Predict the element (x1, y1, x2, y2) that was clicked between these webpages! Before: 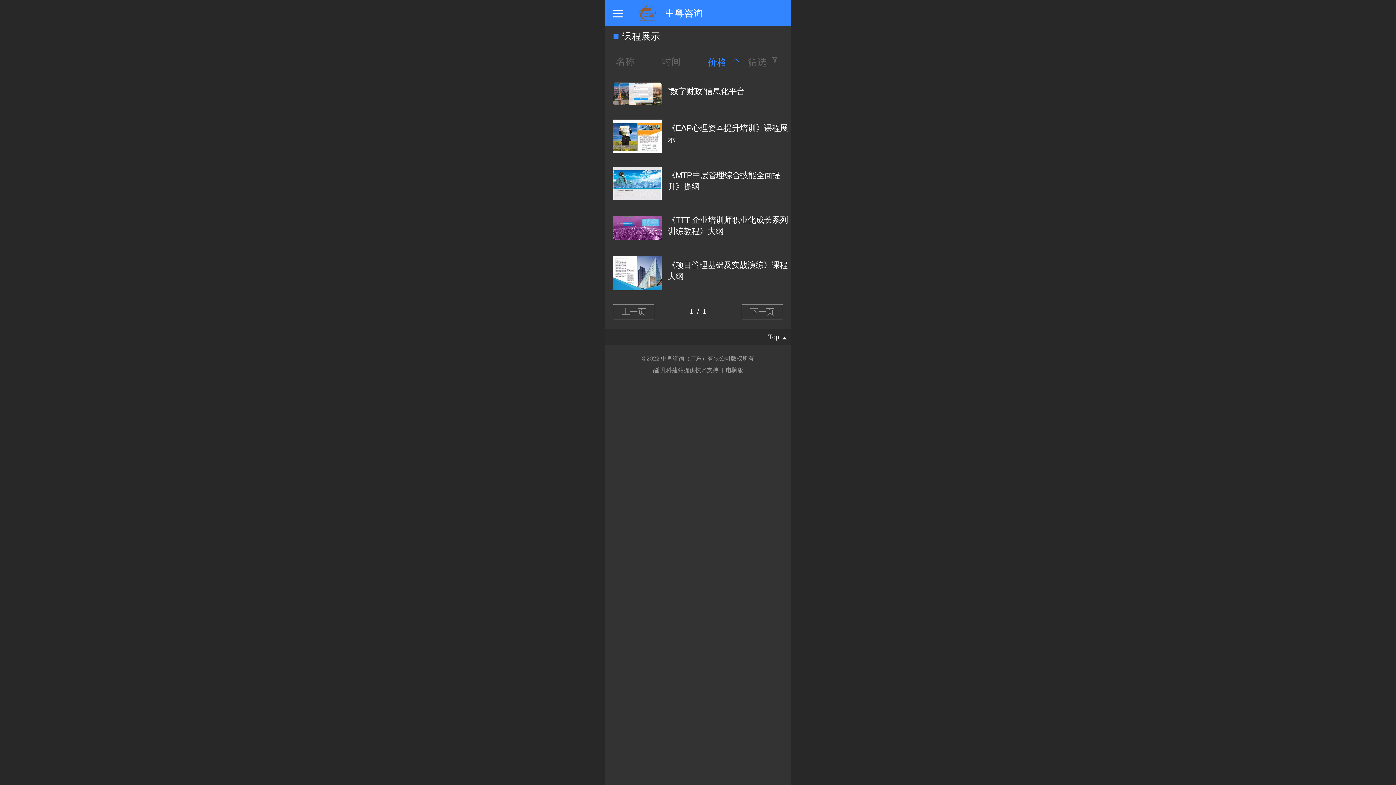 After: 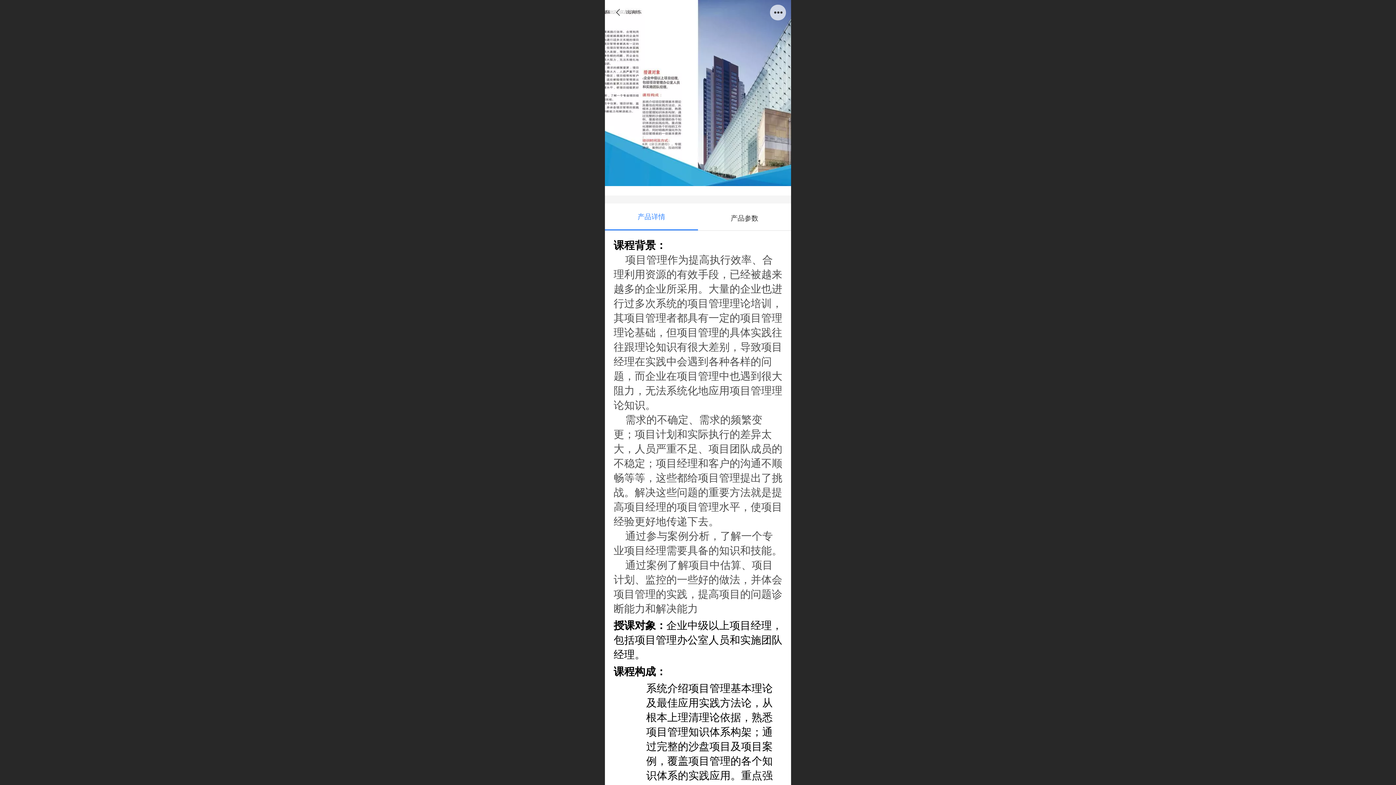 Action: label: 	
《项目管理基础及实战演练》课程大纲 bbox: (607, 256, 788, 290)